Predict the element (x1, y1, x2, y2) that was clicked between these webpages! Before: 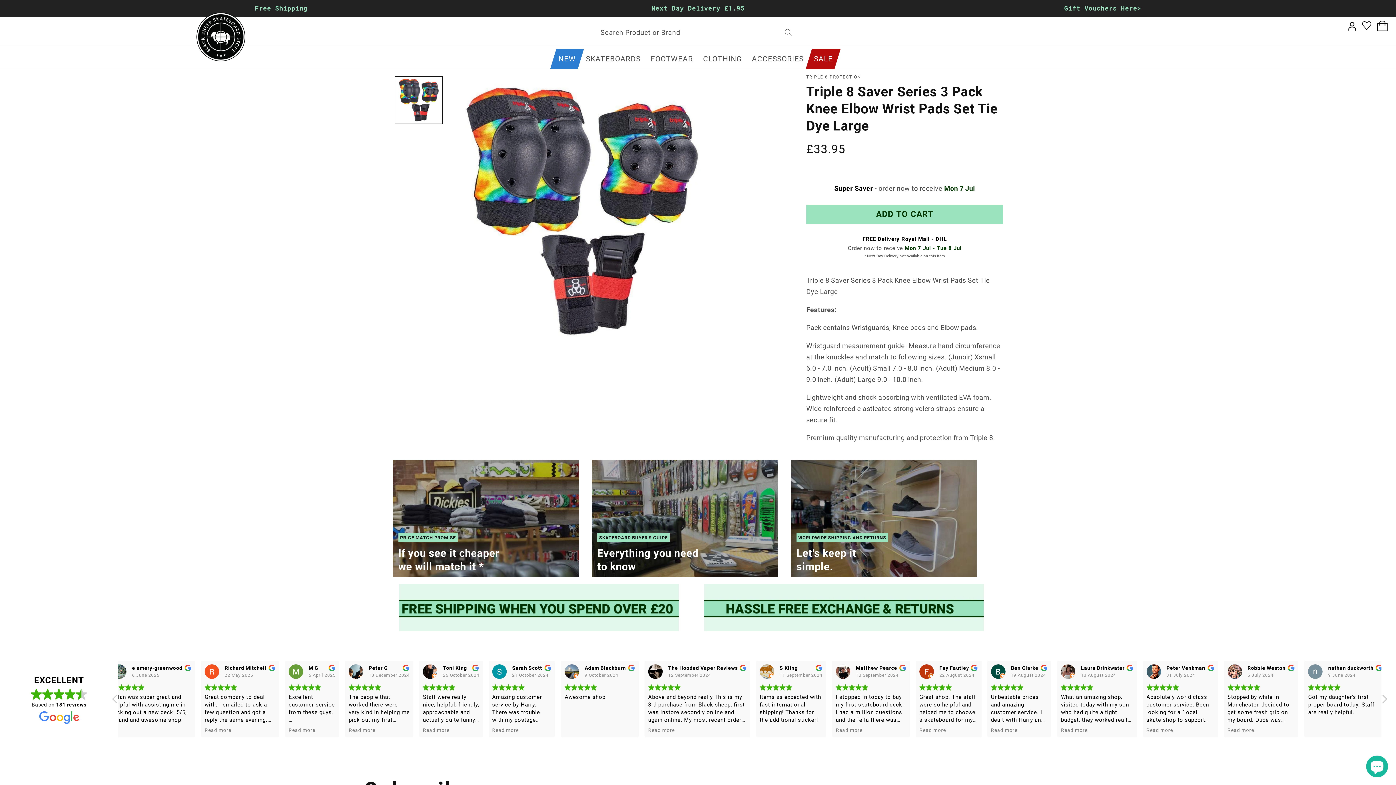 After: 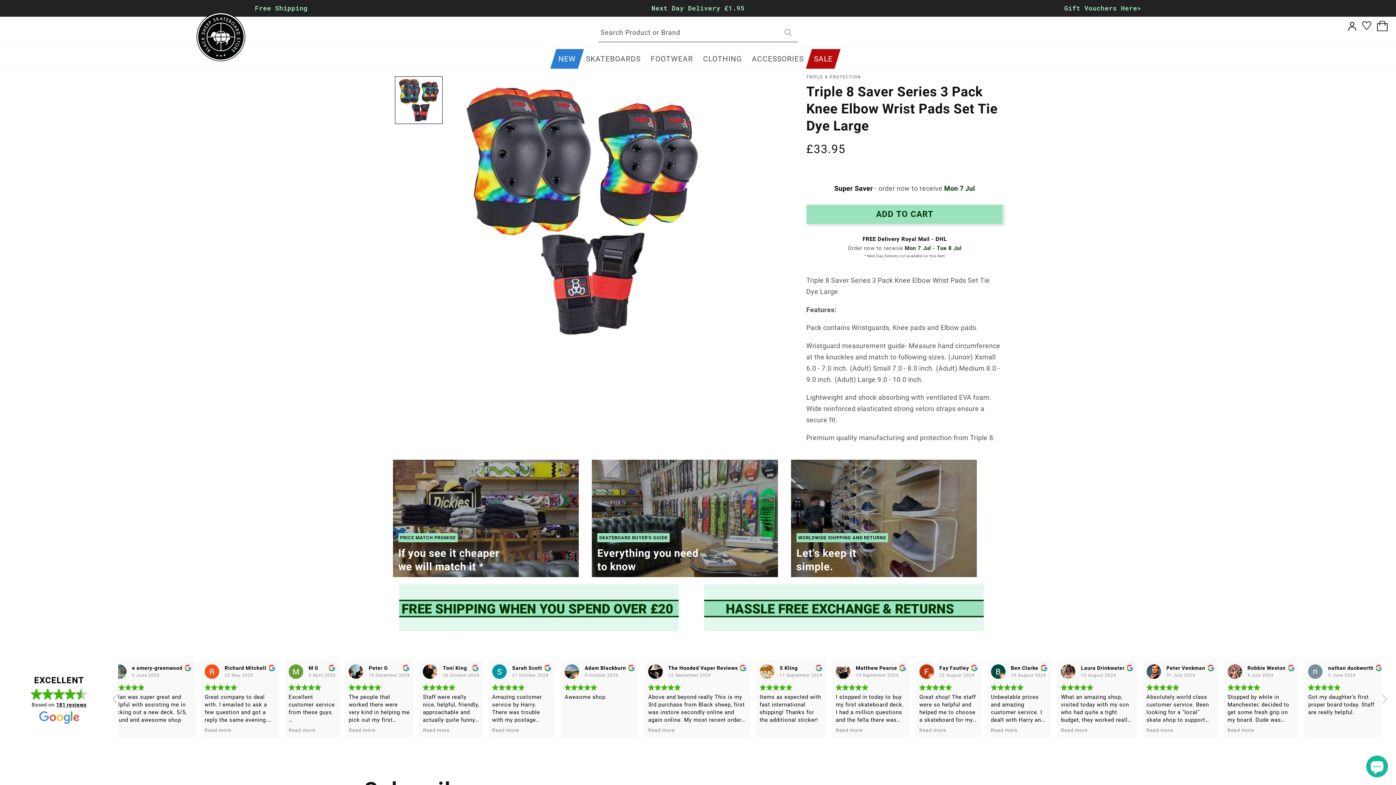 Action: bbox: (806, 204, 1003, 224) label: ADD TO CART